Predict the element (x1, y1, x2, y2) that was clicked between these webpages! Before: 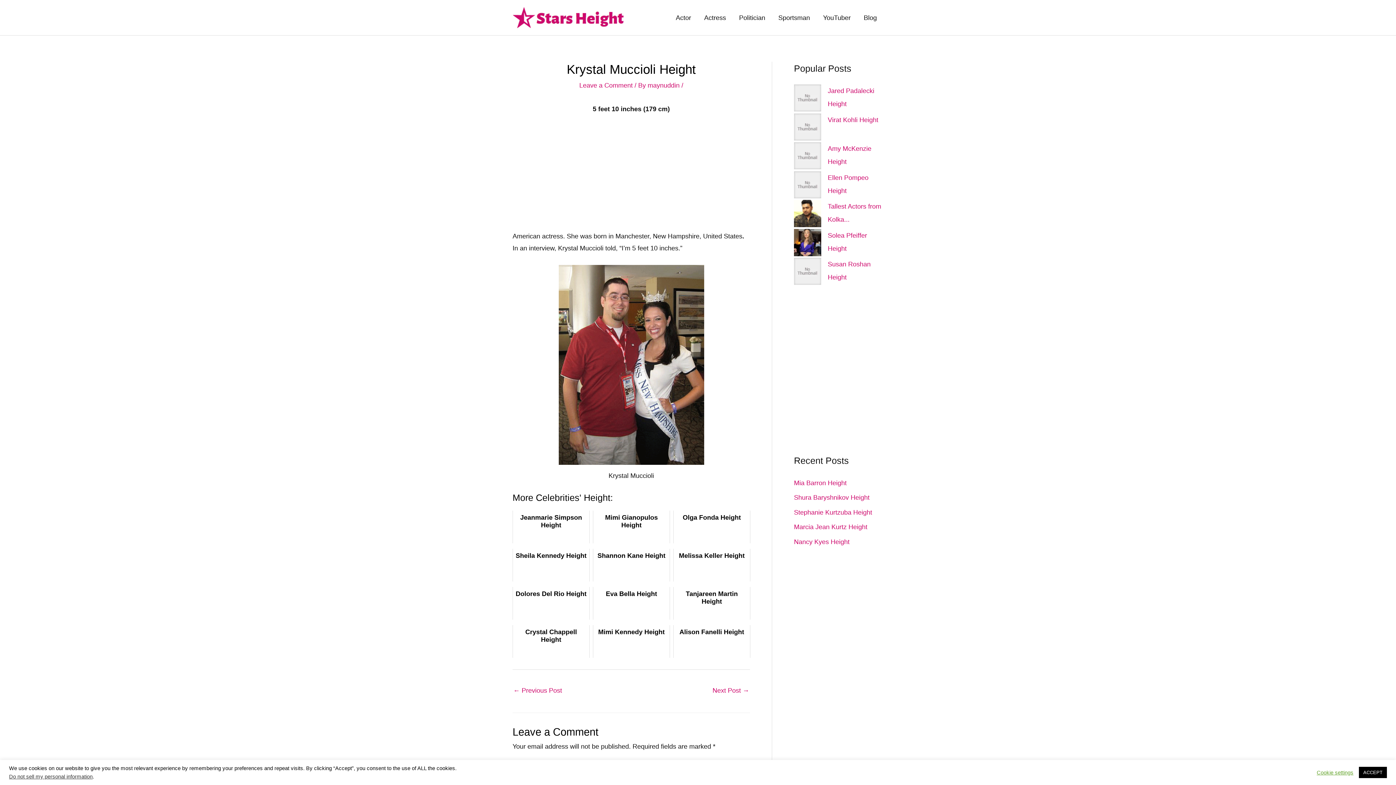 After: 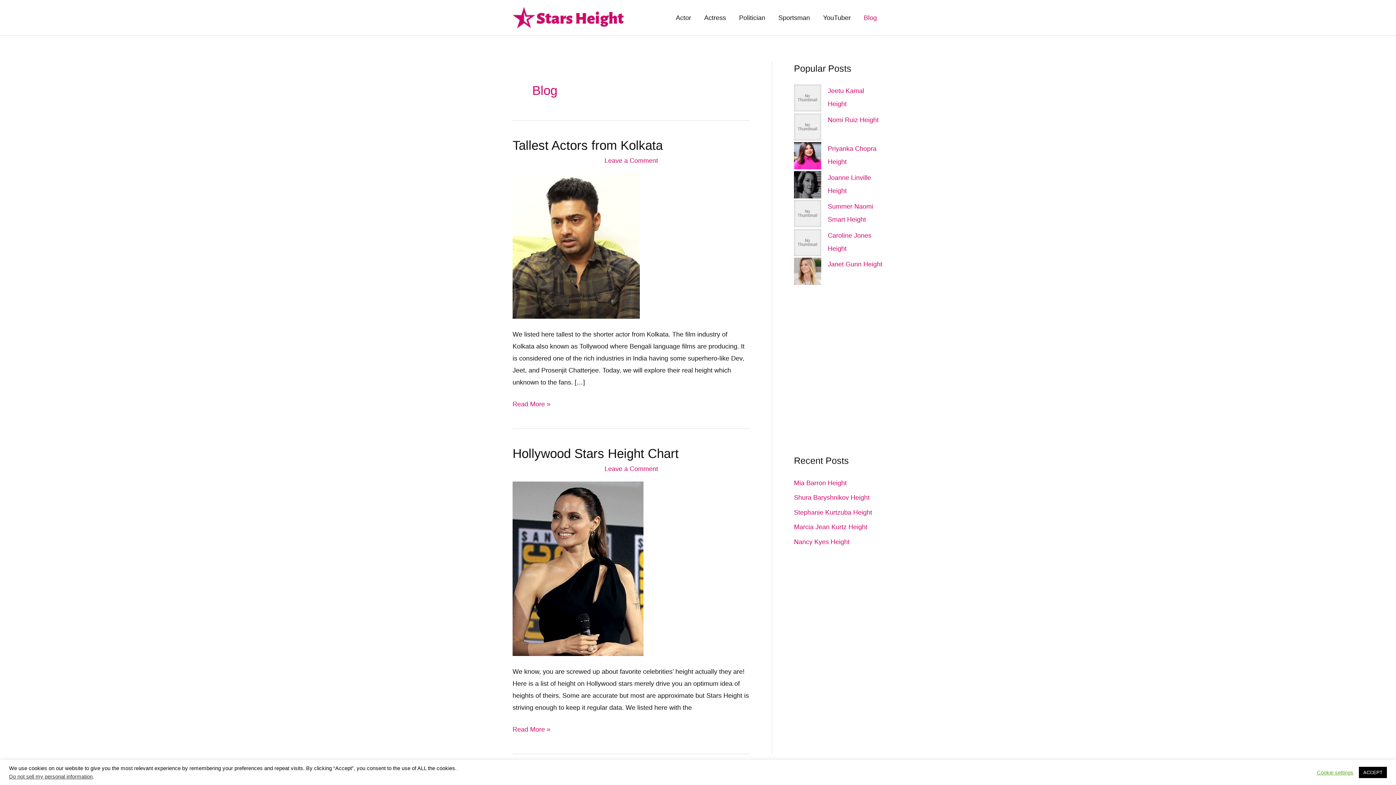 Action: label: Blog bbox: (857, 0, 883, 35)